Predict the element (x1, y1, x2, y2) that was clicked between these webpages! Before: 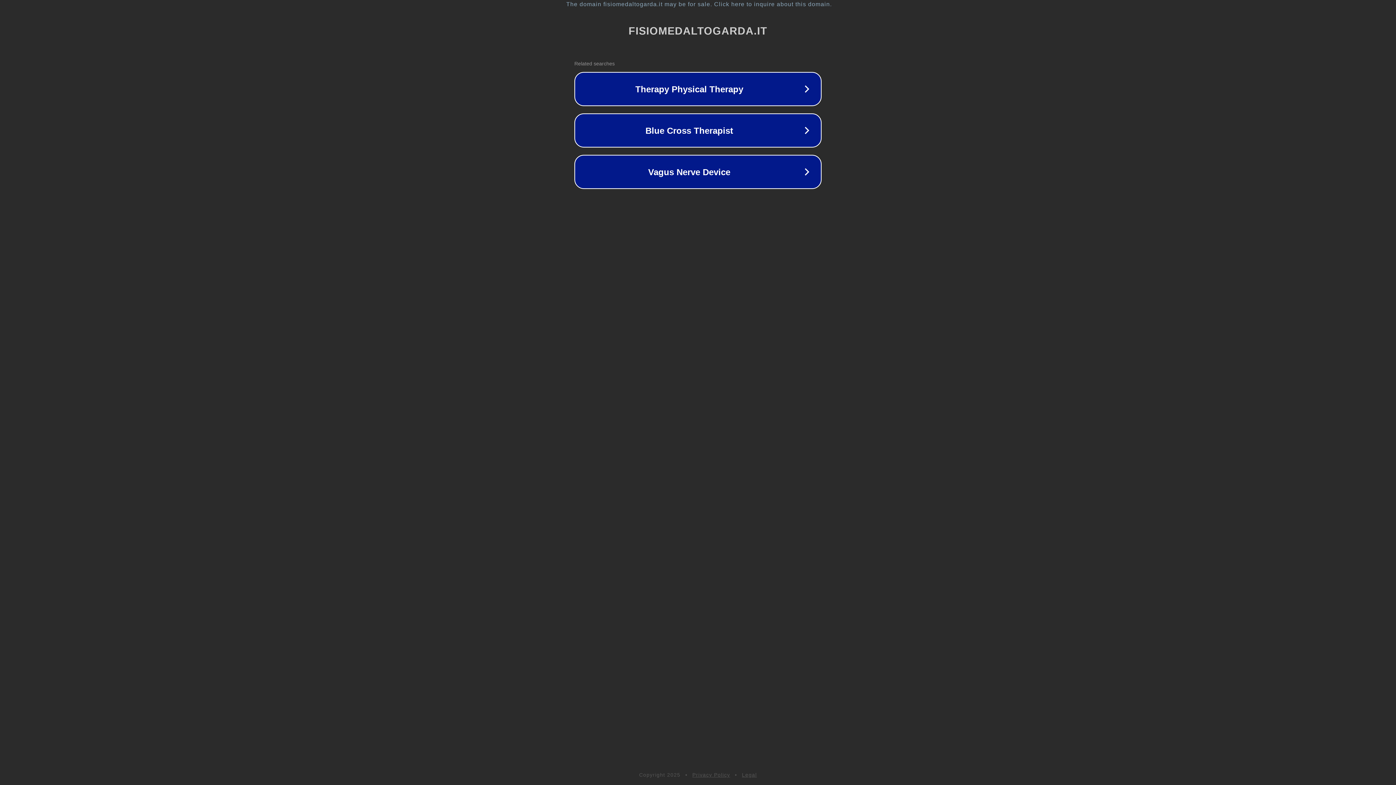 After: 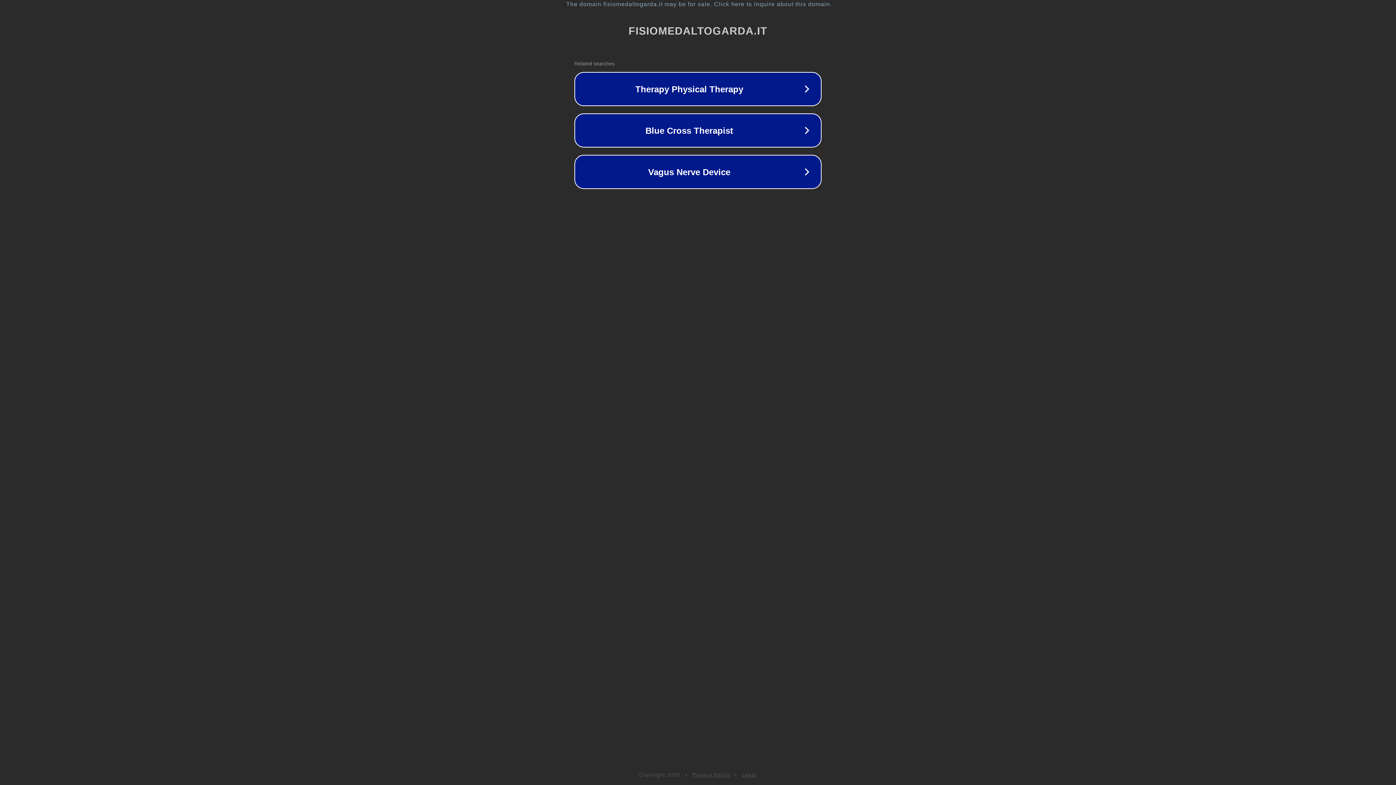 Action: bbox: (742, 772, 757, 778) label: Legal